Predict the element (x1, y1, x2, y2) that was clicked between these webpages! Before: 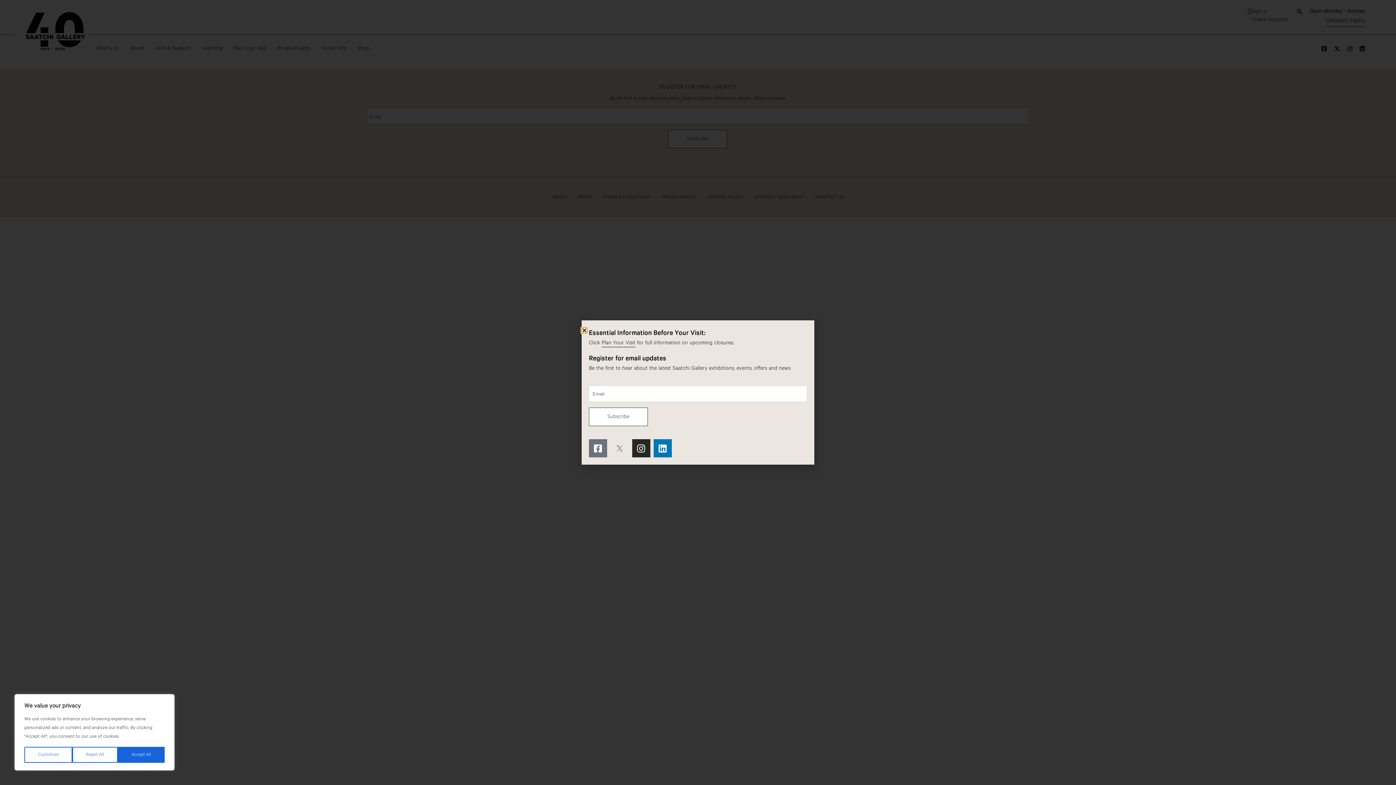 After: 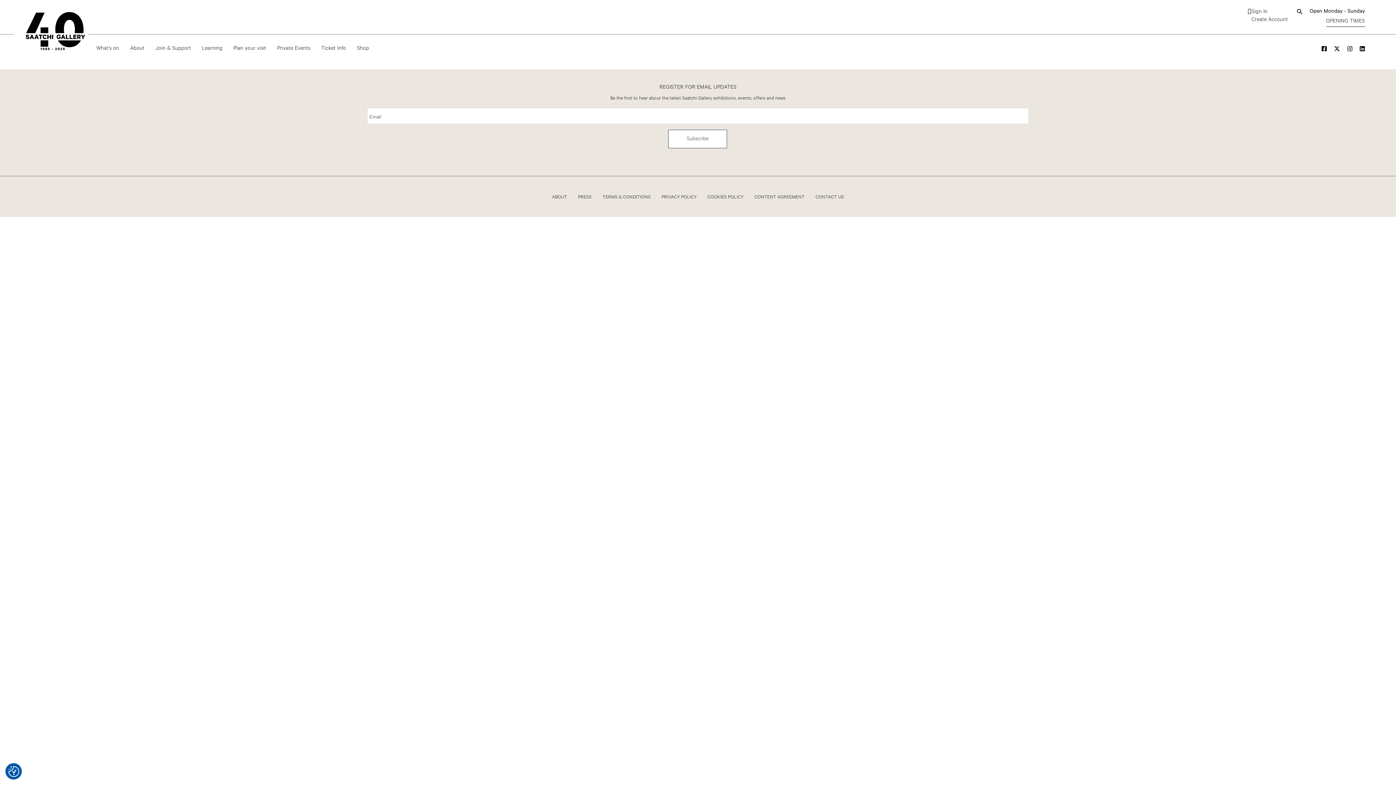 Action: label: Accept All bbox: (117, 747, 164, 763)